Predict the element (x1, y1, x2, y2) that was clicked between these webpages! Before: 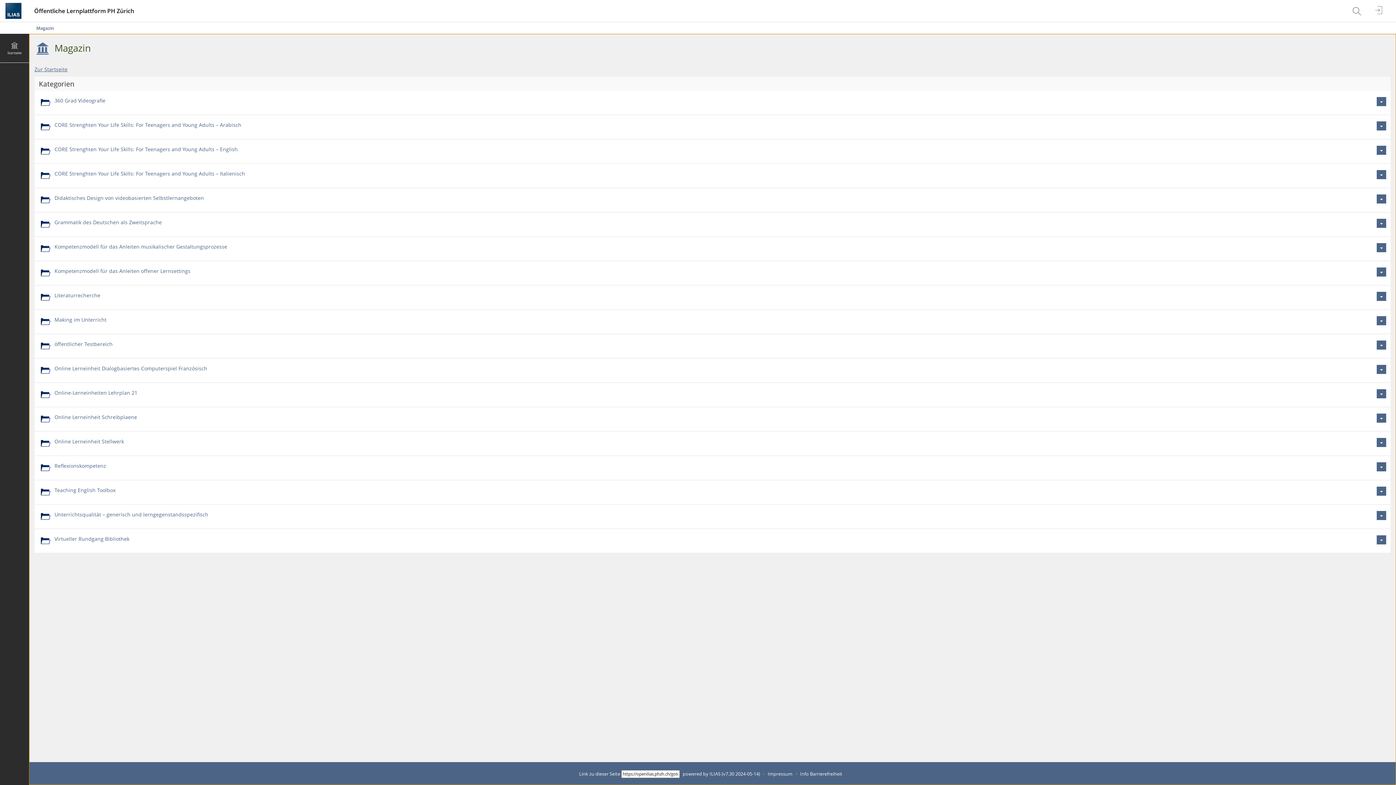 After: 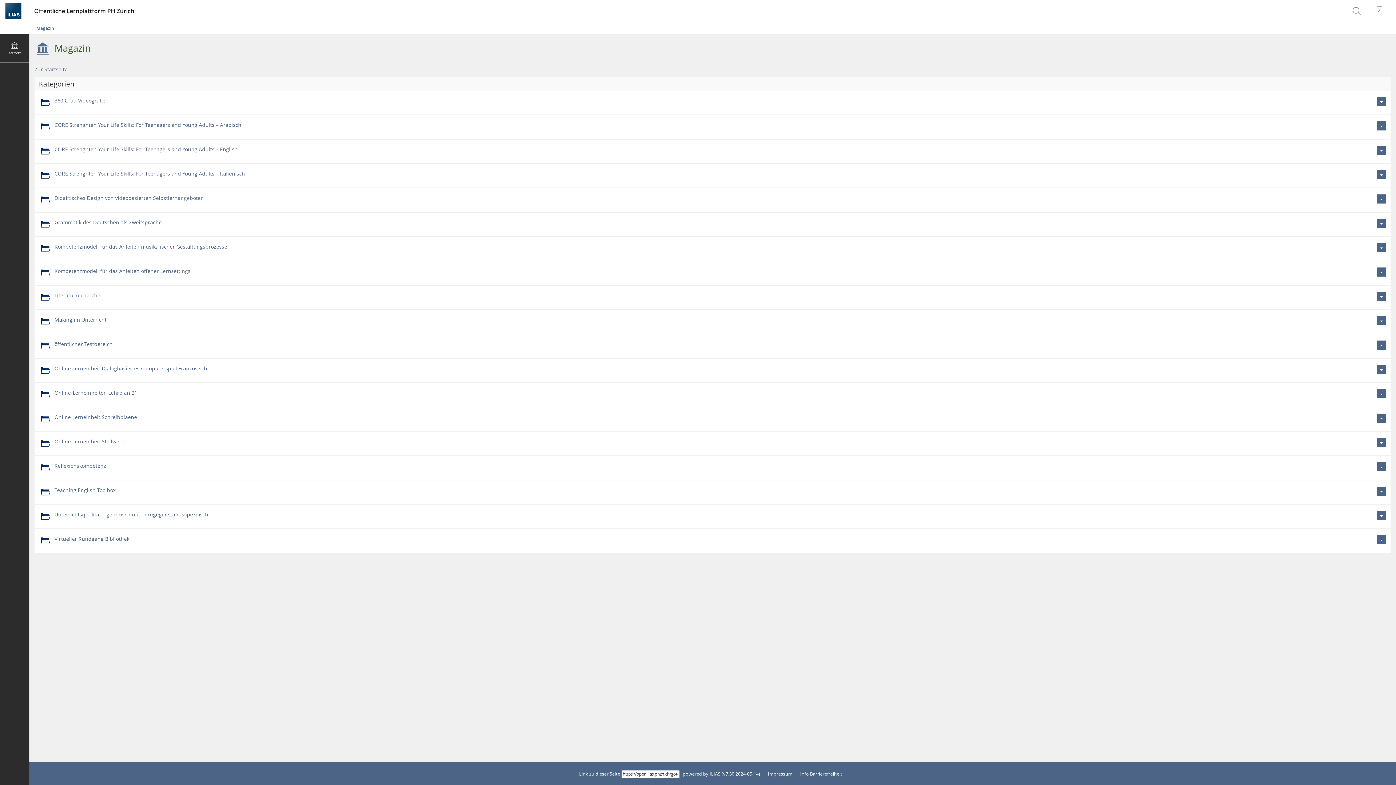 Action: label: Magazin bbox: (54, 41, 90, 54)